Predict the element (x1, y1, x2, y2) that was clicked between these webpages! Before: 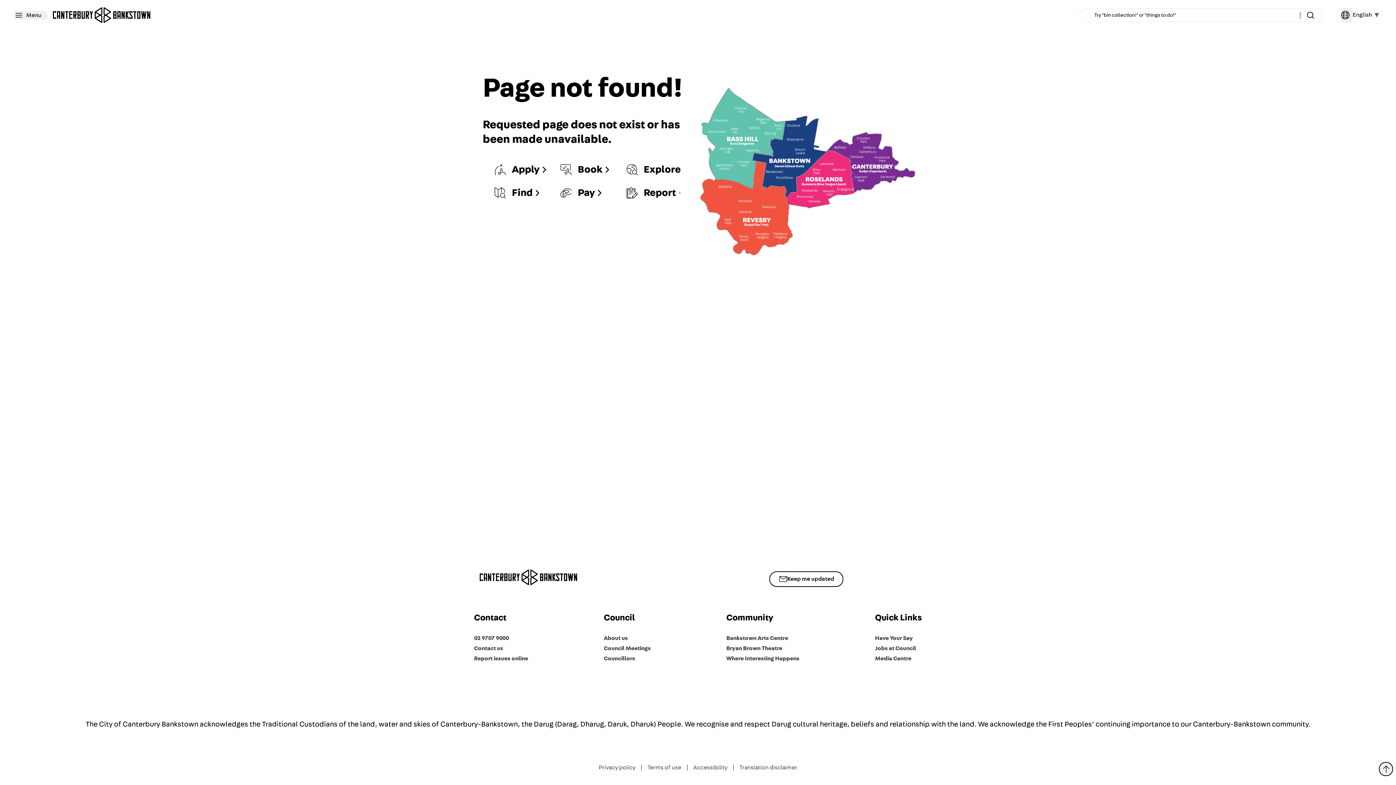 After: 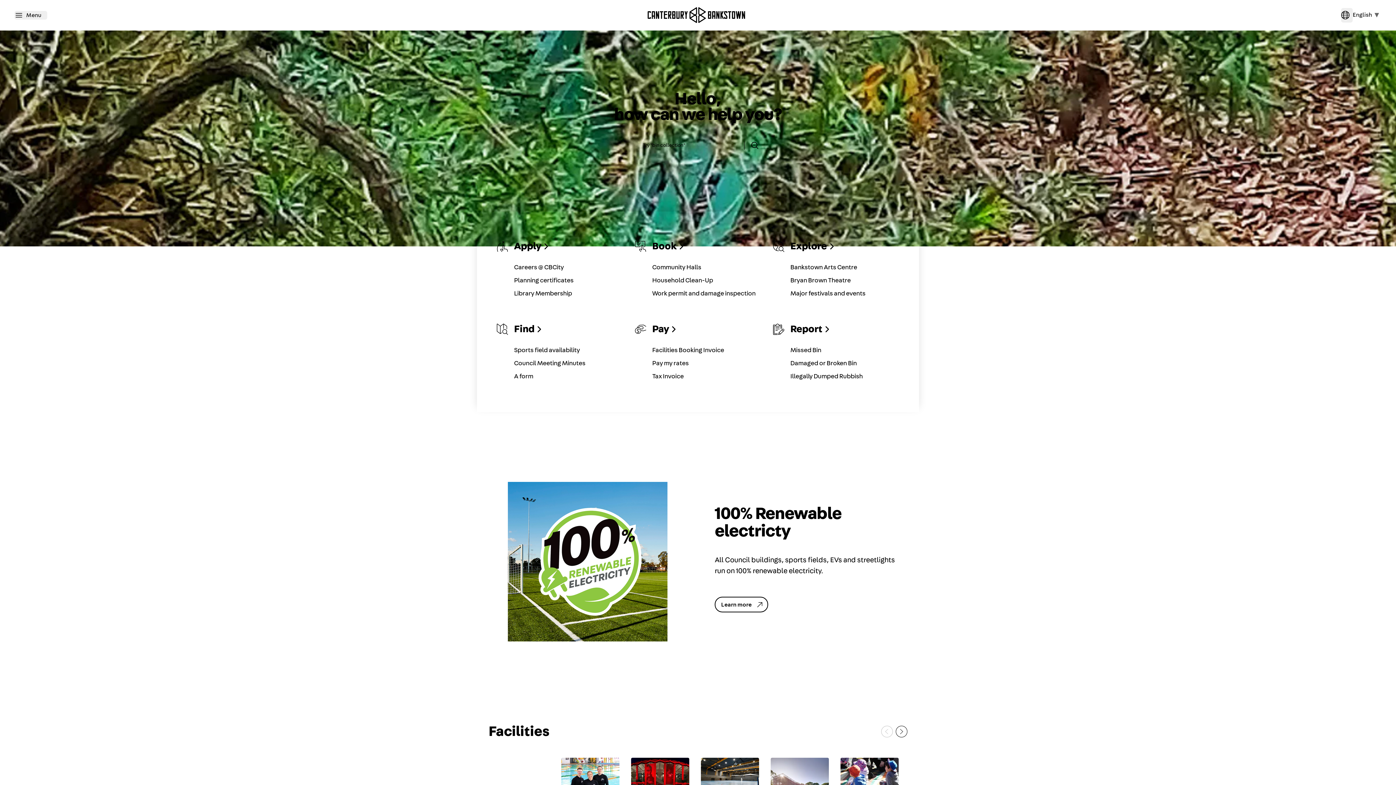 Action: bbox: (2, 239, 1393, 246)